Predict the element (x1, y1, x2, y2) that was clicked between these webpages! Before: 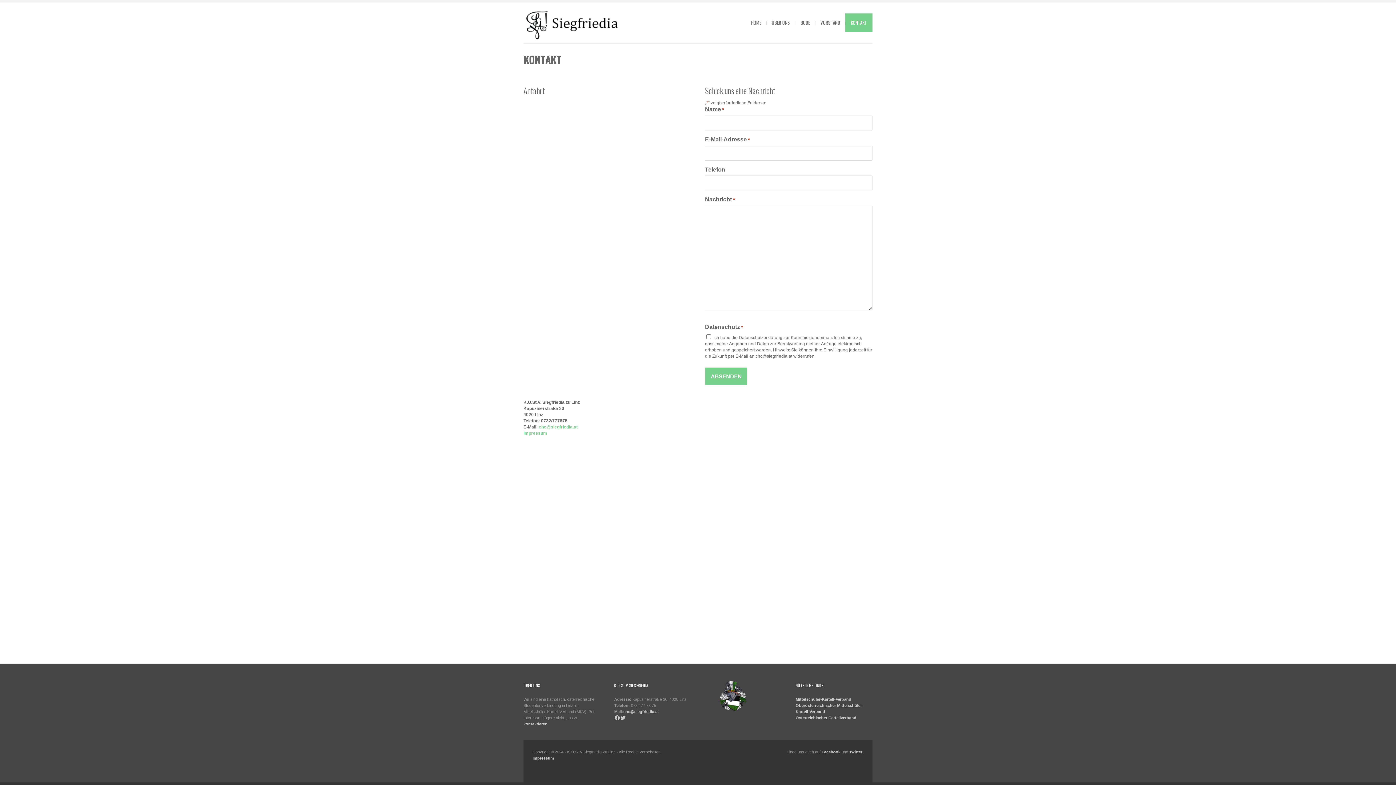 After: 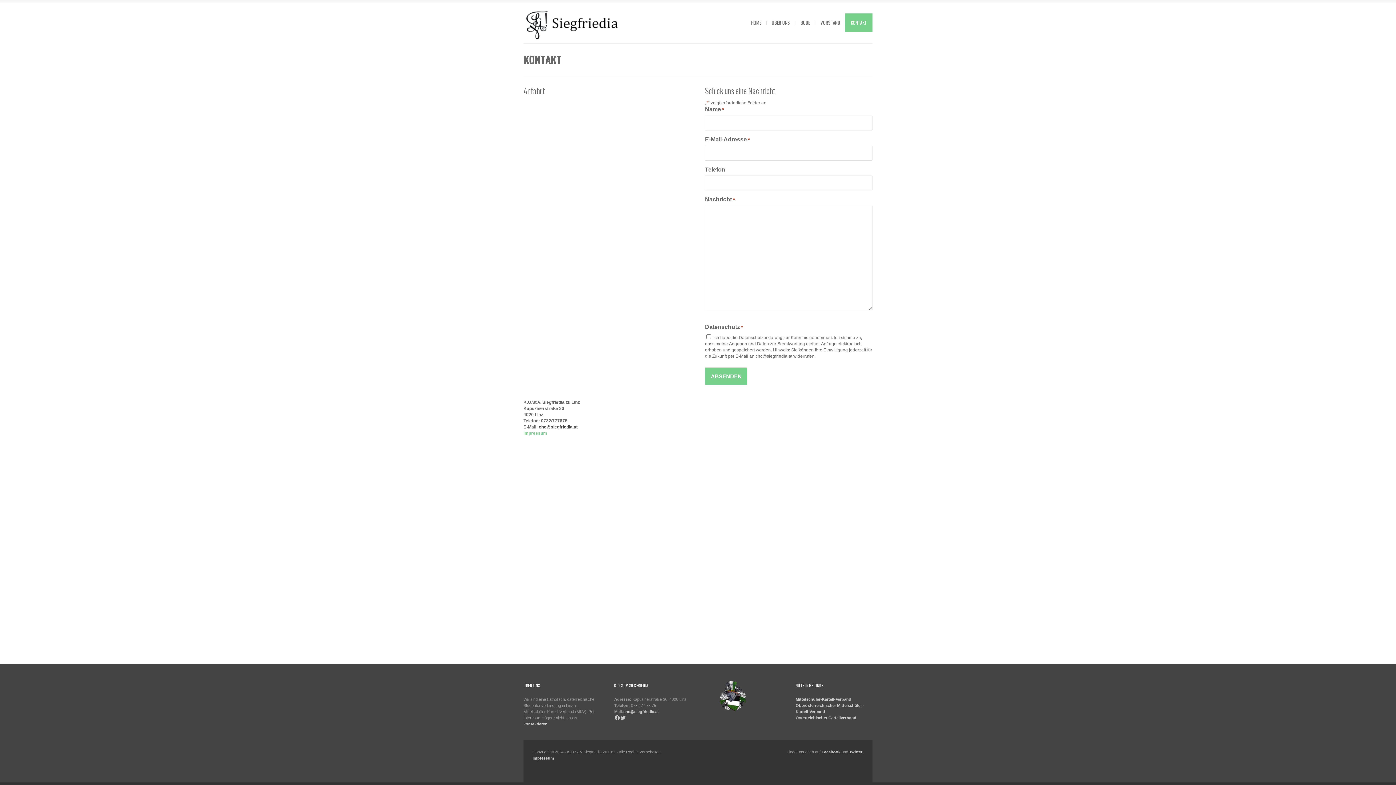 Action: bbox: (538, 424, 577, 429) label: chc@siegfriedia.at